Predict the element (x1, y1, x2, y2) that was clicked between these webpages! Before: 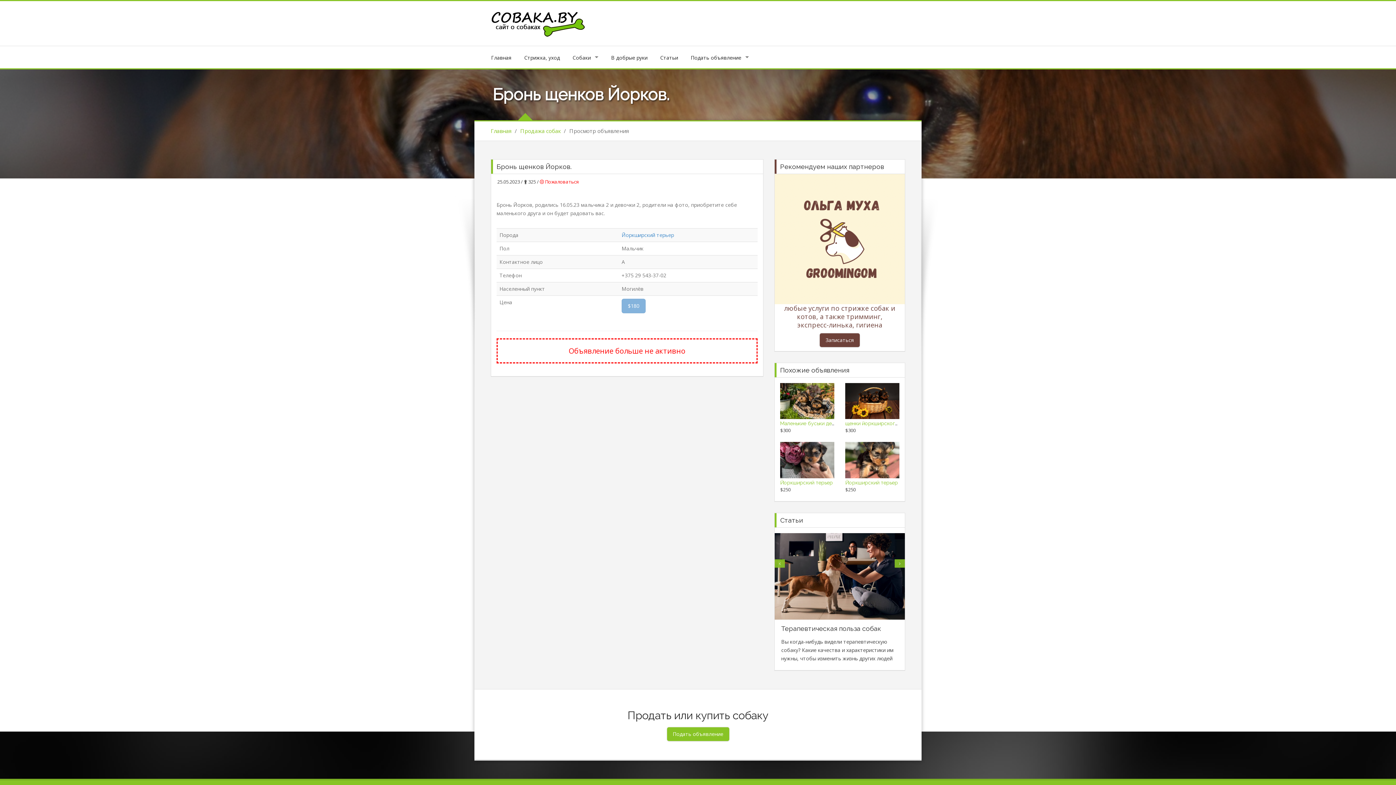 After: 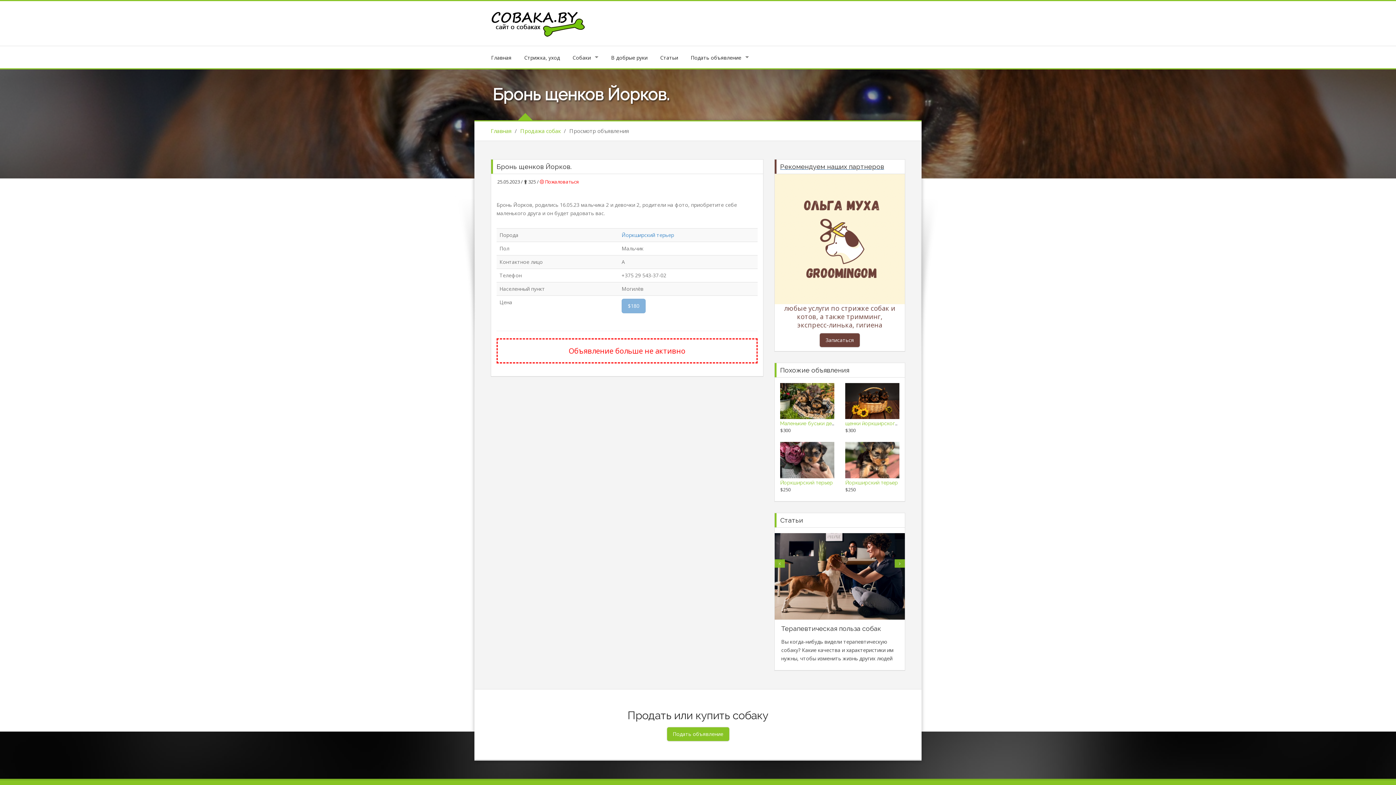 Action: bbox: (774, 159, 905, 173) label: Рекомендуем наших партнеров